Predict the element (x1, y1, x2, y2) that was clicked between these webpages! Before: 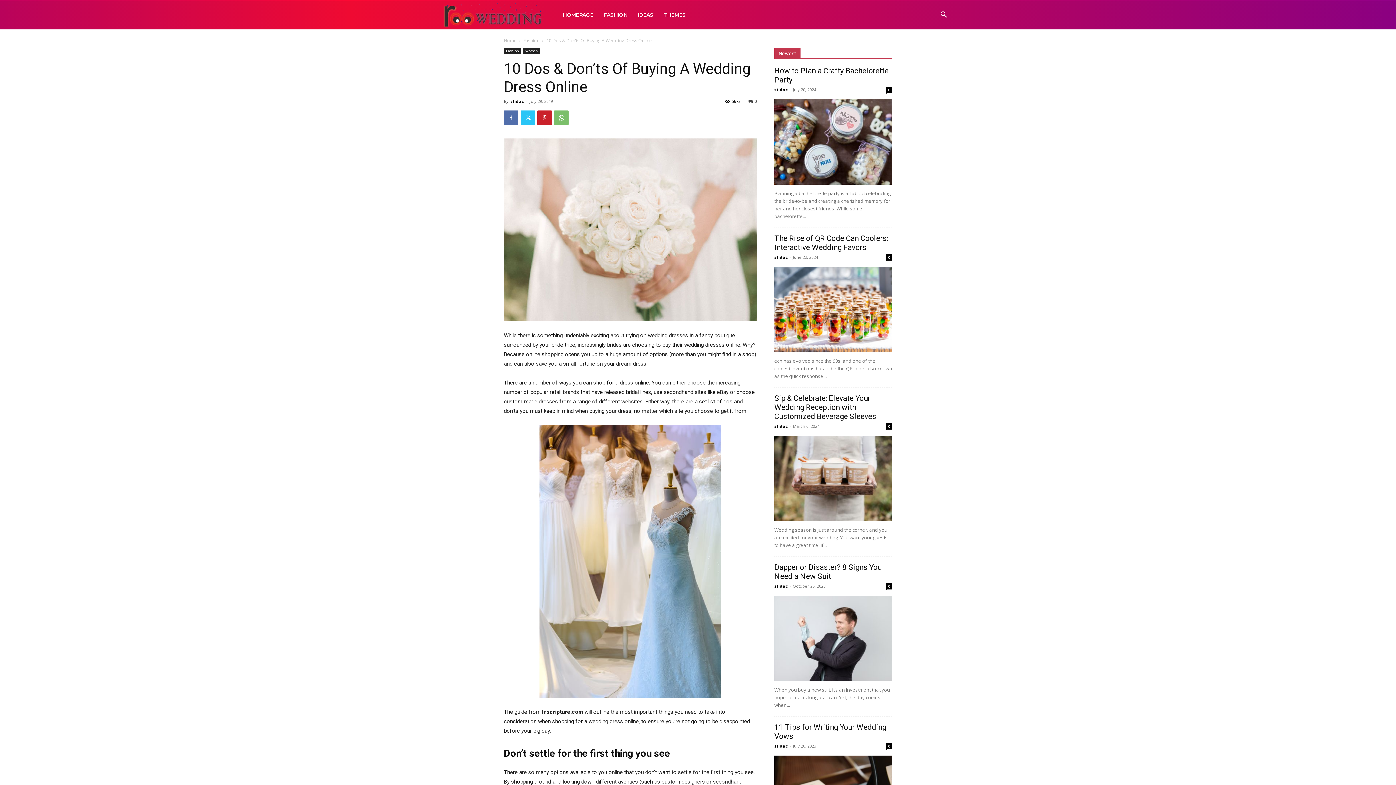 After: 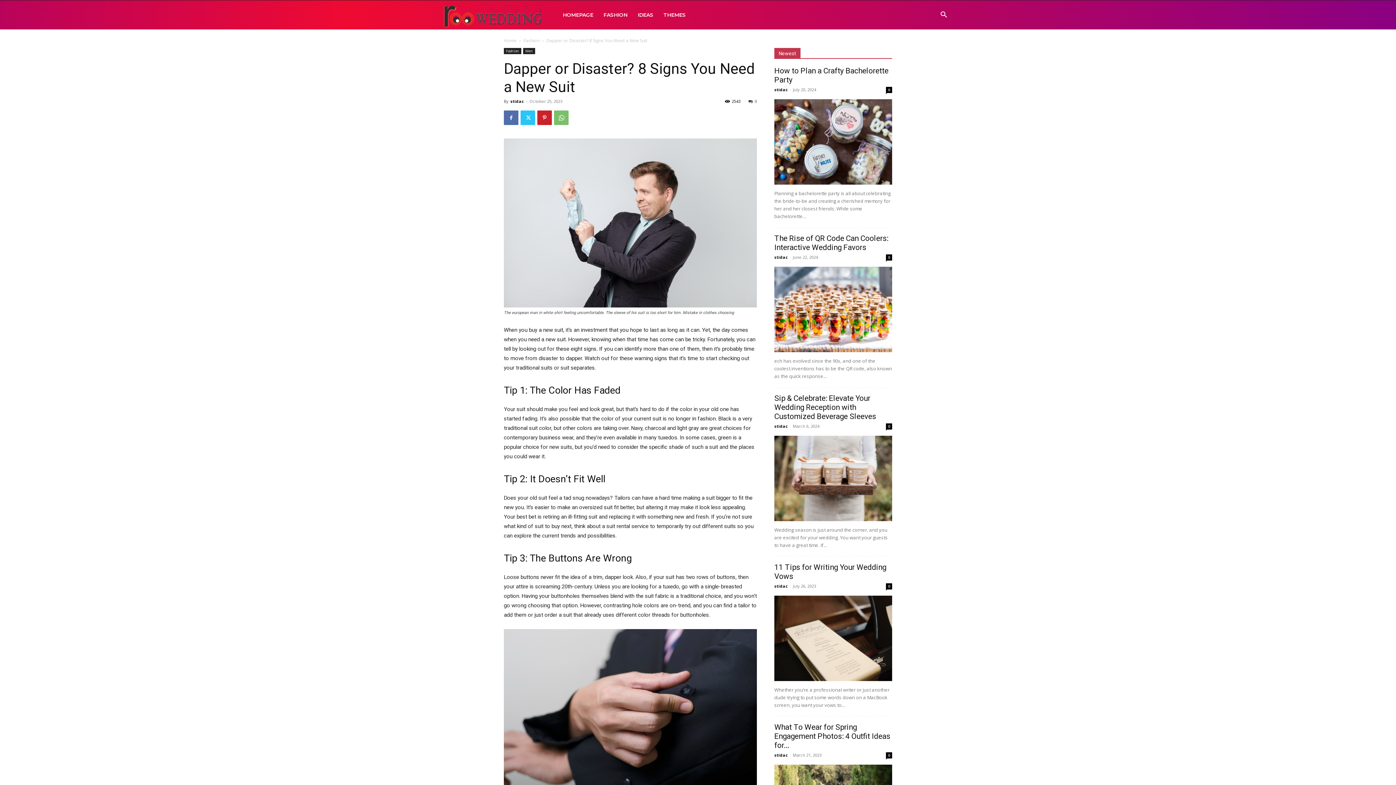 Action: bbox: (774, 596, 892, 681)